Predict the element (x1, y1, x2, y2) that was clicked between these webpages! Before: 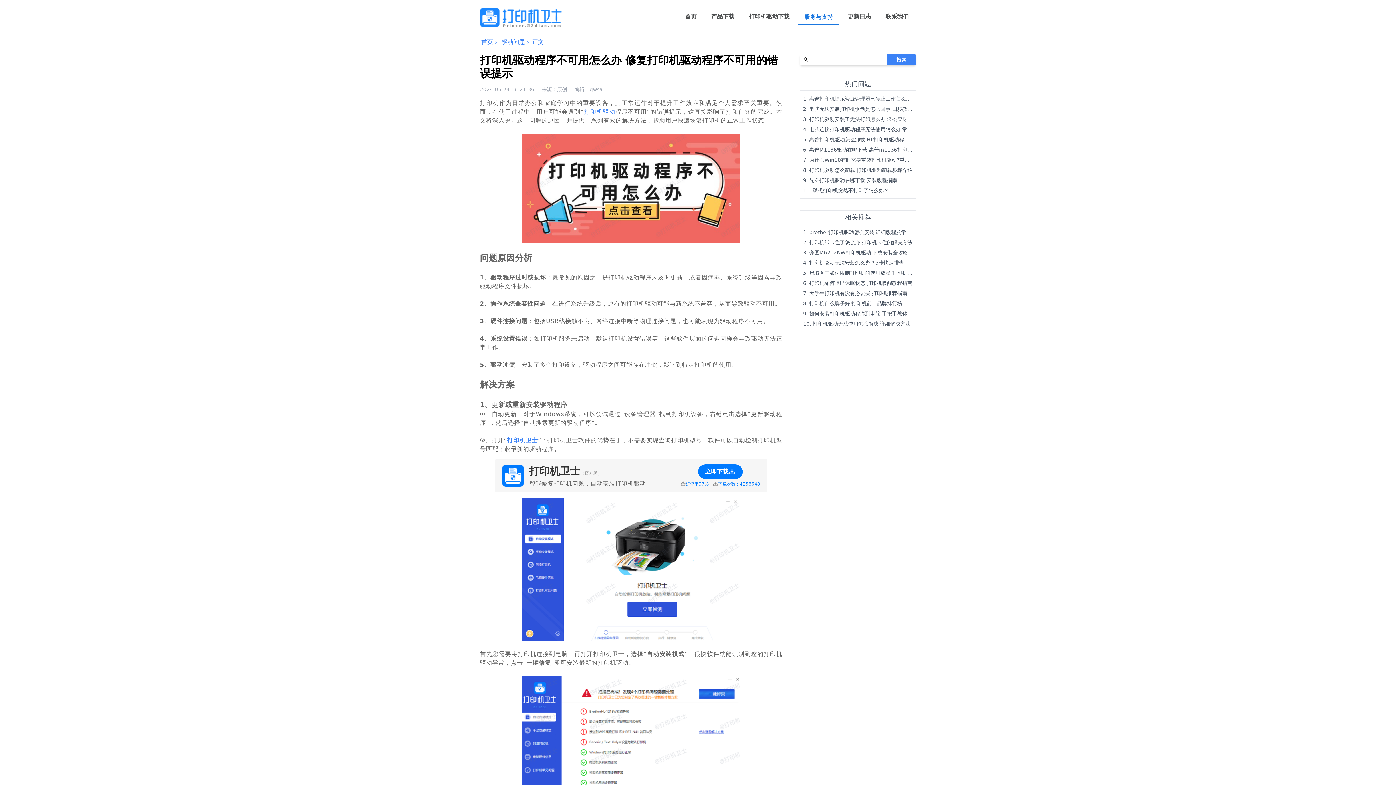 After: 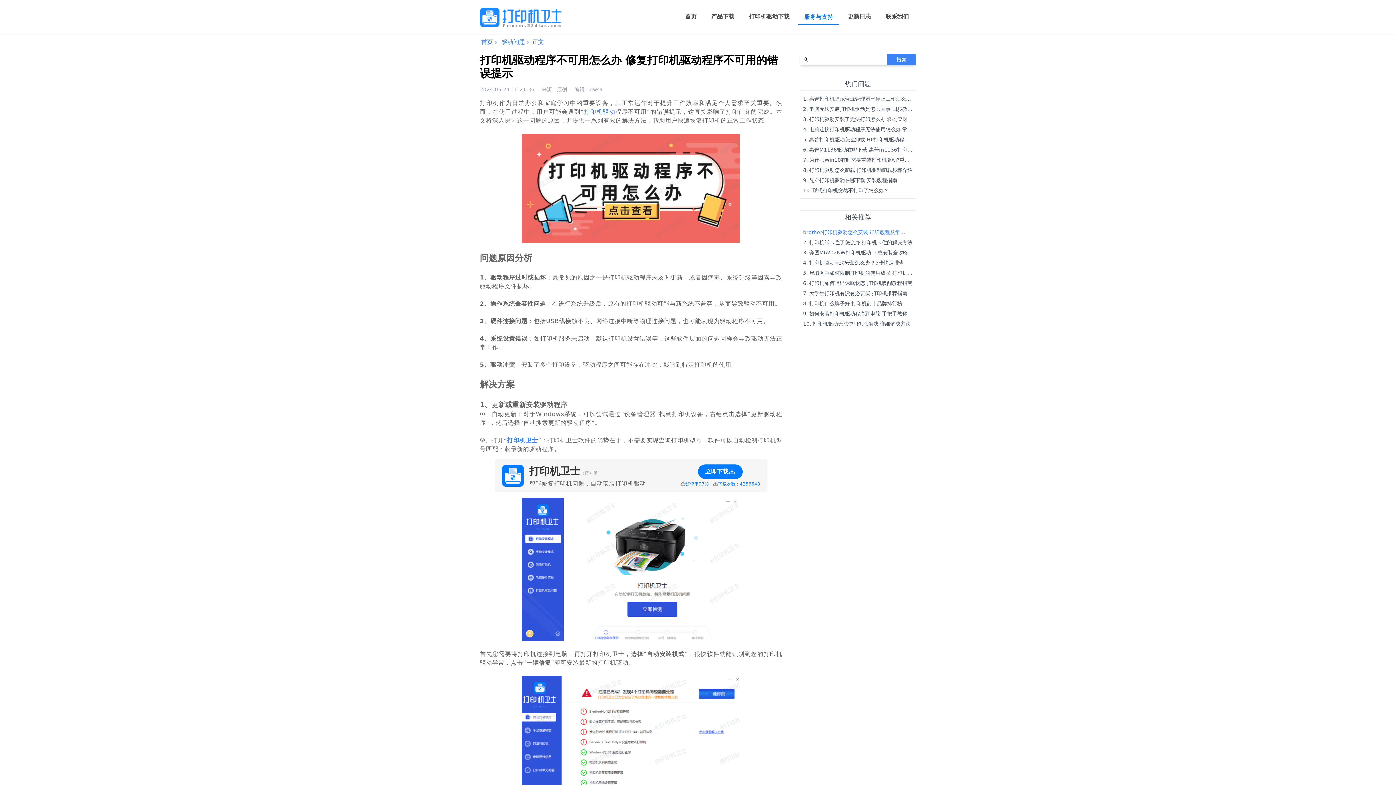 Action: bbox: (809, 229, 921, 235) label: brother打印机驱动怎么安装 详细教程及常见问题